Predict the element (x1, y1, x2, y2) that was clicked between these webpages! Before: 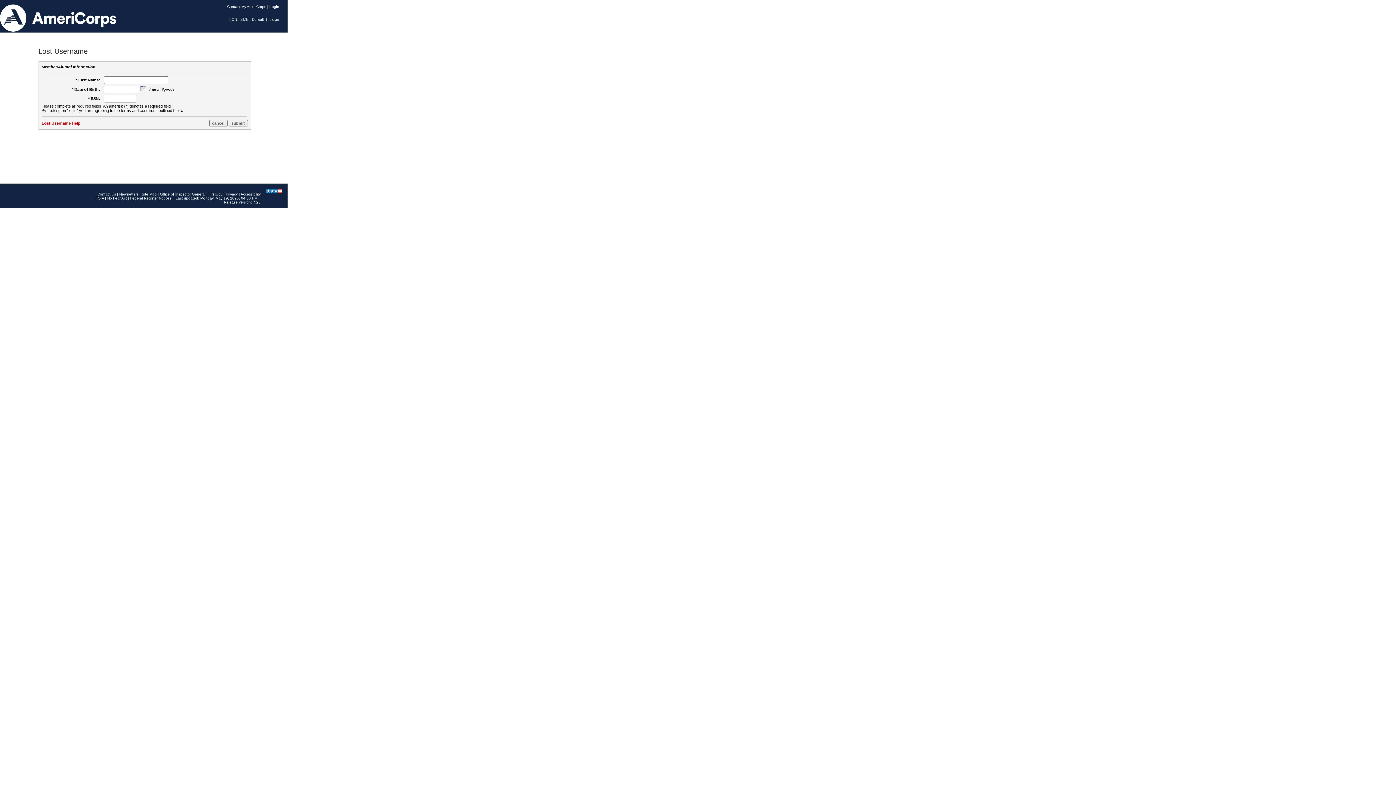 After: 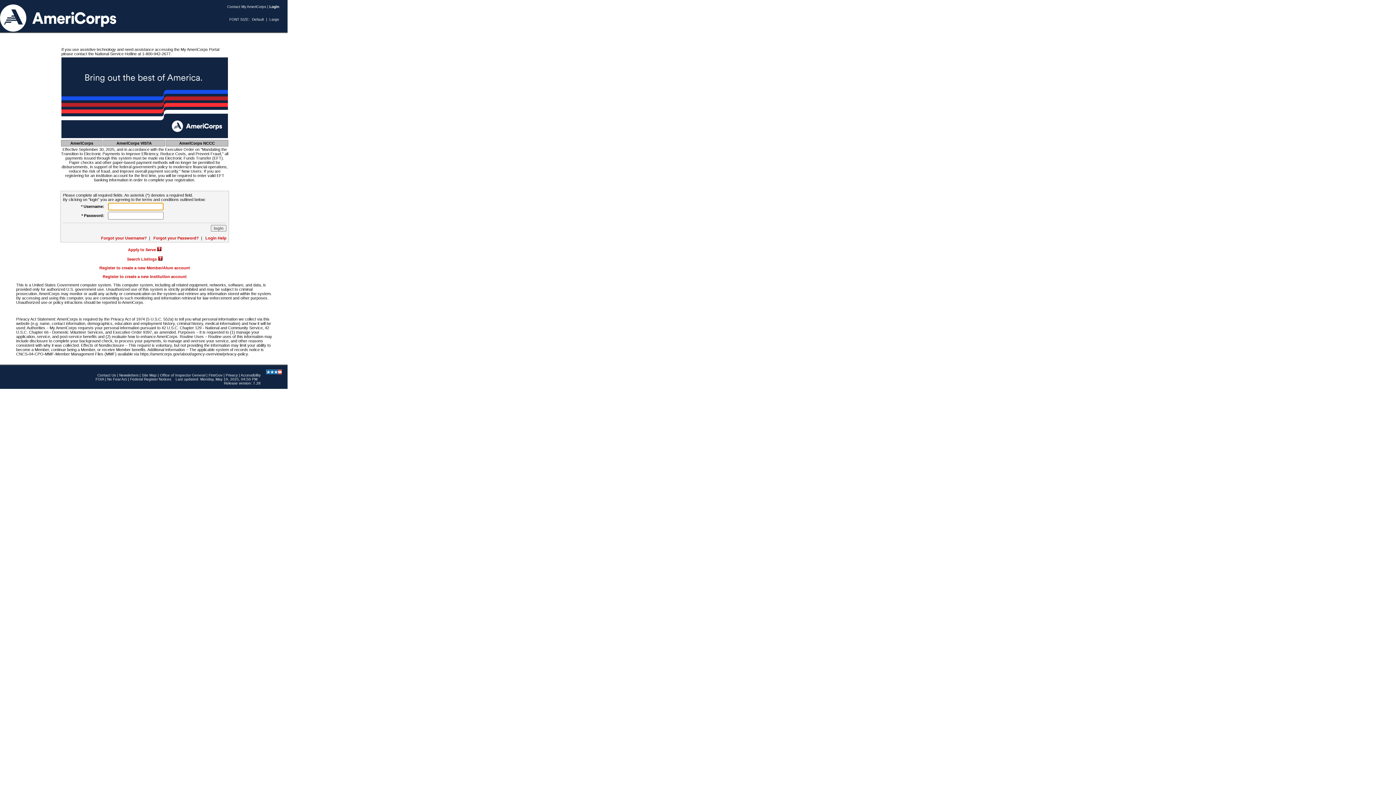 Action: bbox: (269, 4, 279, 8) label: Login